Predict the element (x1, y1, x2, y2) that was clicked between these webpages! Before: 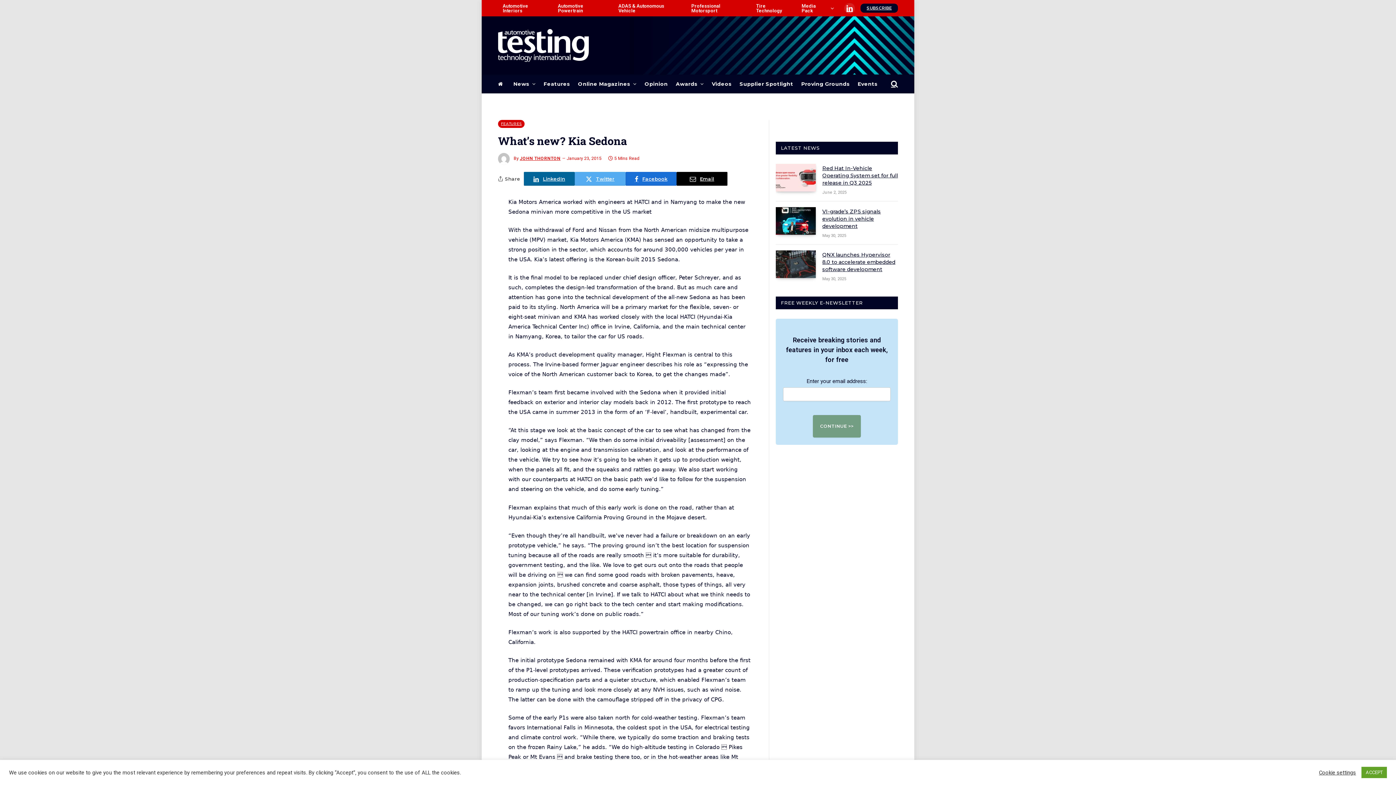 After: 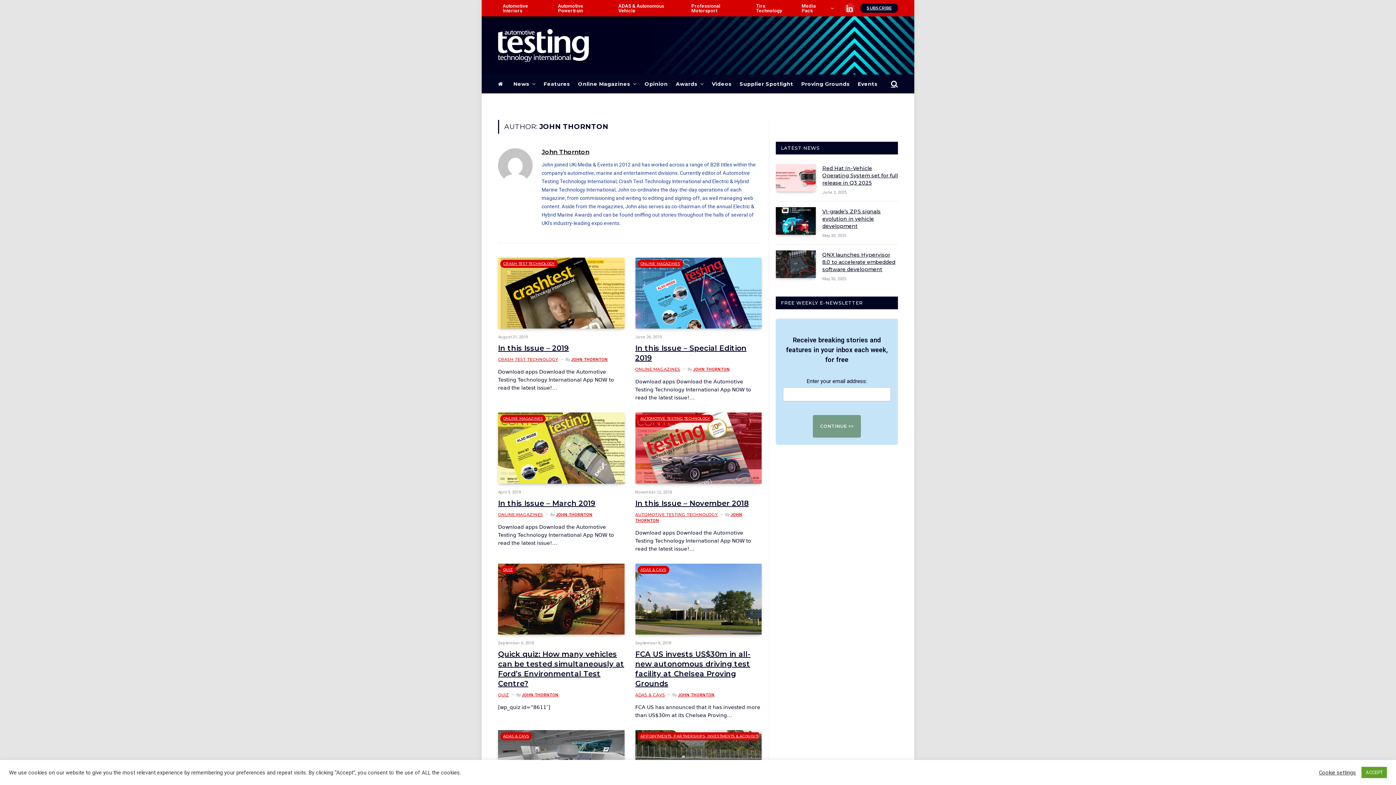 Action: bbox: (520, 156, 560, 161) label: JOHN THORNTON